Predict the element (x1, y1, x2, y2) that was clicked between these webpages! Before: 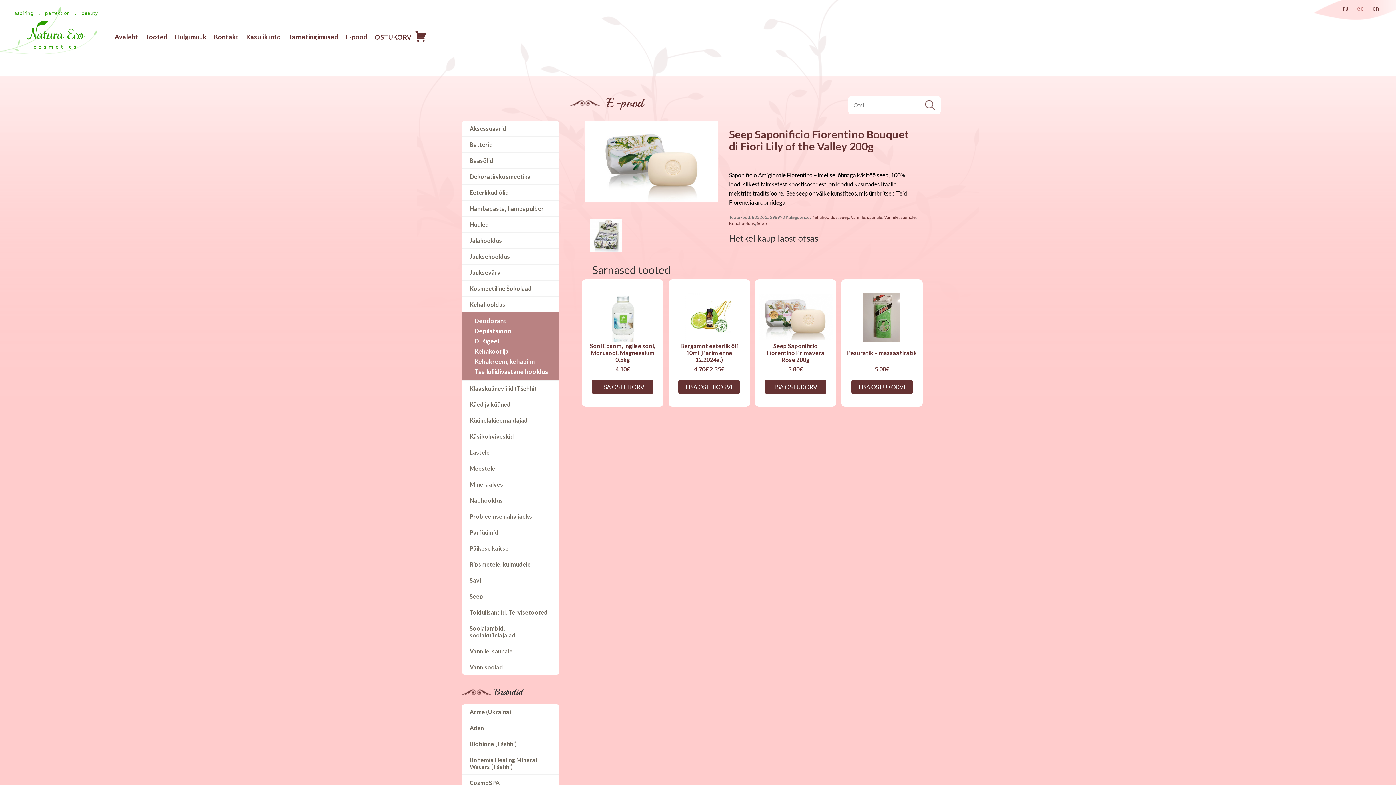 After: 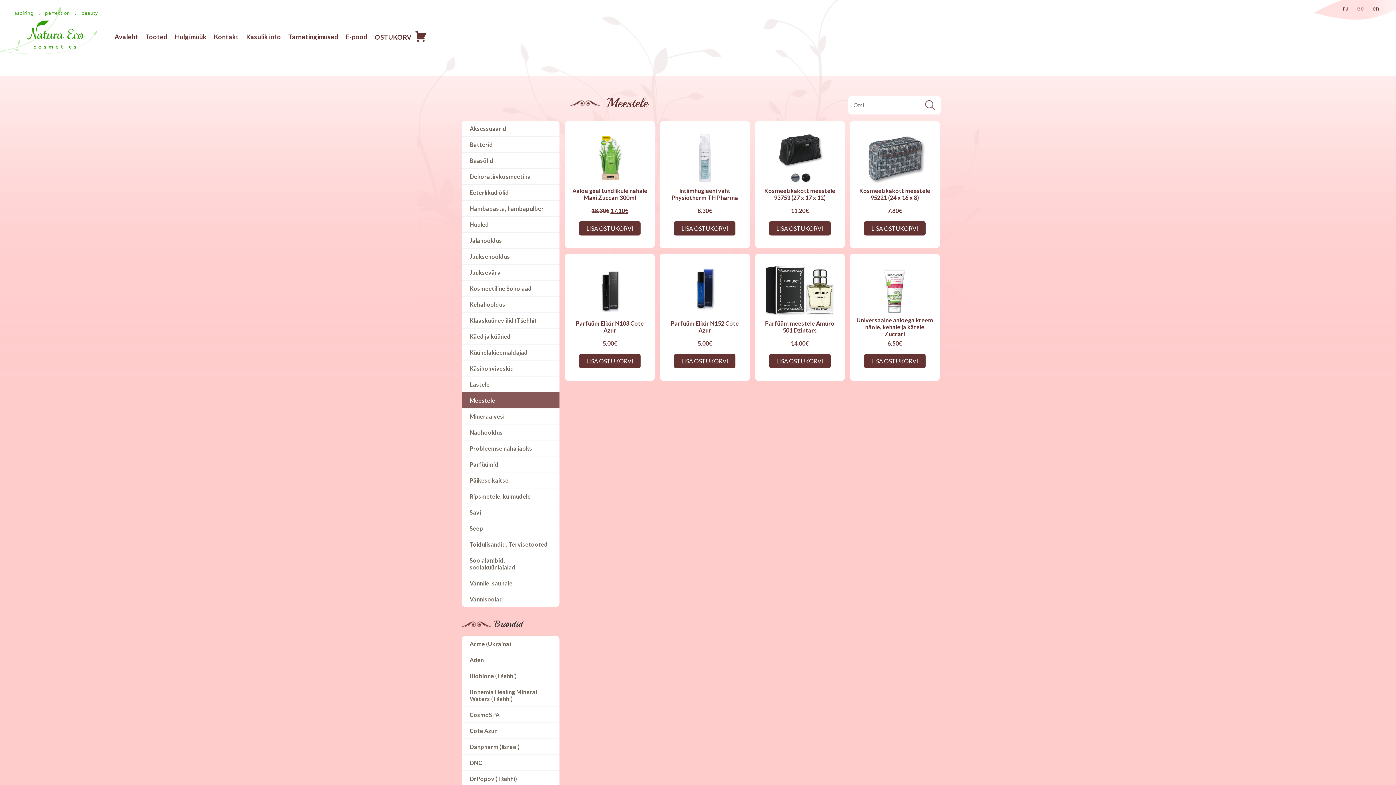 Action: label: Meestele bbox: (461, 460, 559, 476)